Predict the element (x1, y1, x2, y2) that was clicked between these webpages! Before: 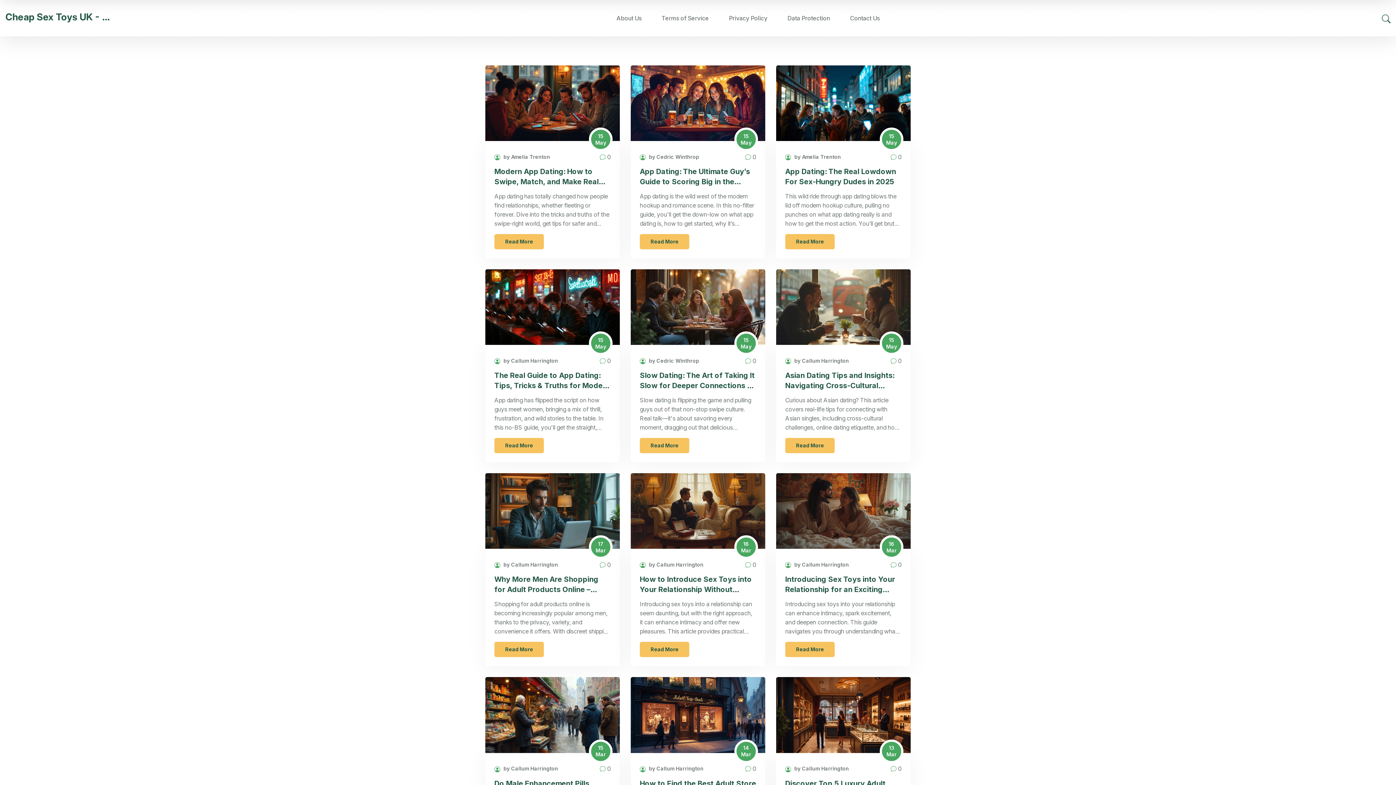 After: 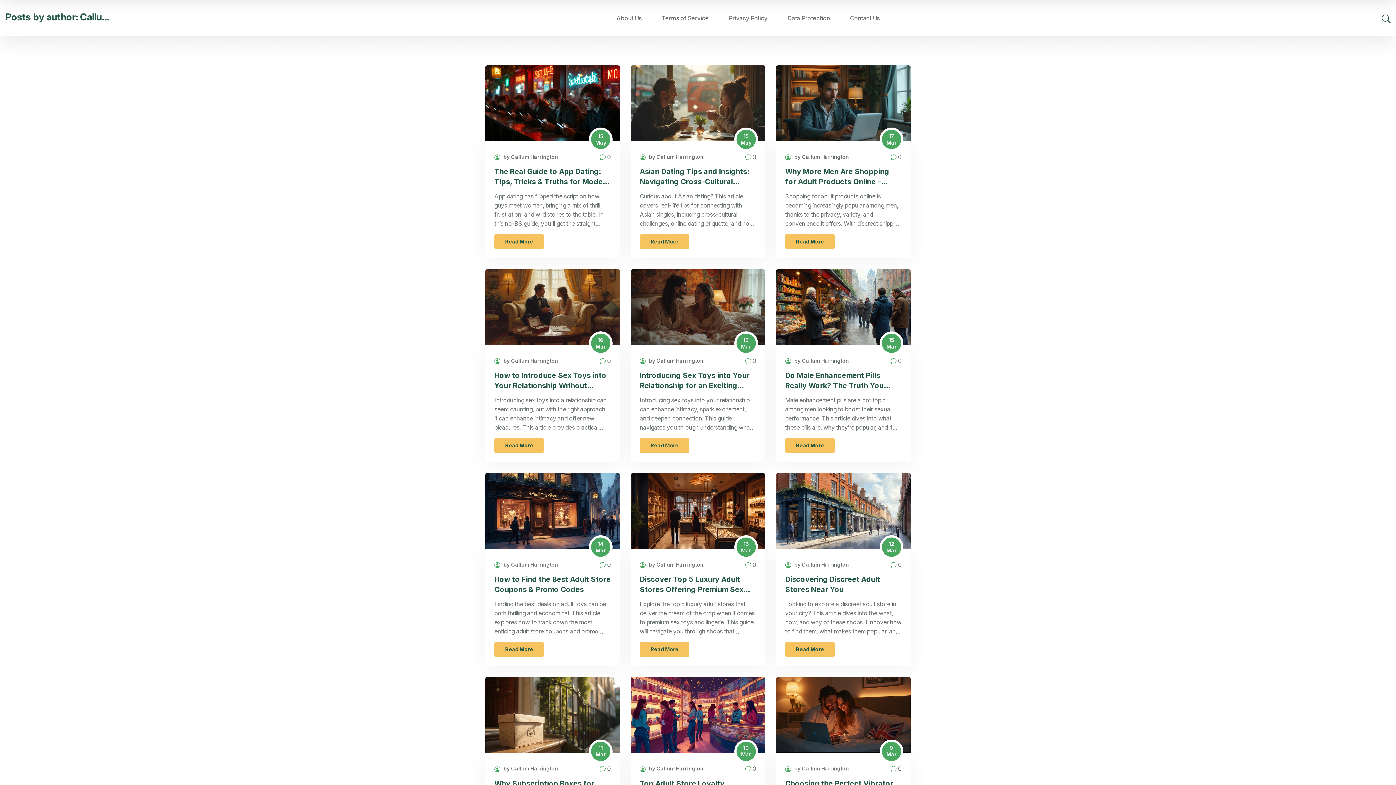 Action: bbox: (494, 560, 558, 570) label:  by Callum Harrington